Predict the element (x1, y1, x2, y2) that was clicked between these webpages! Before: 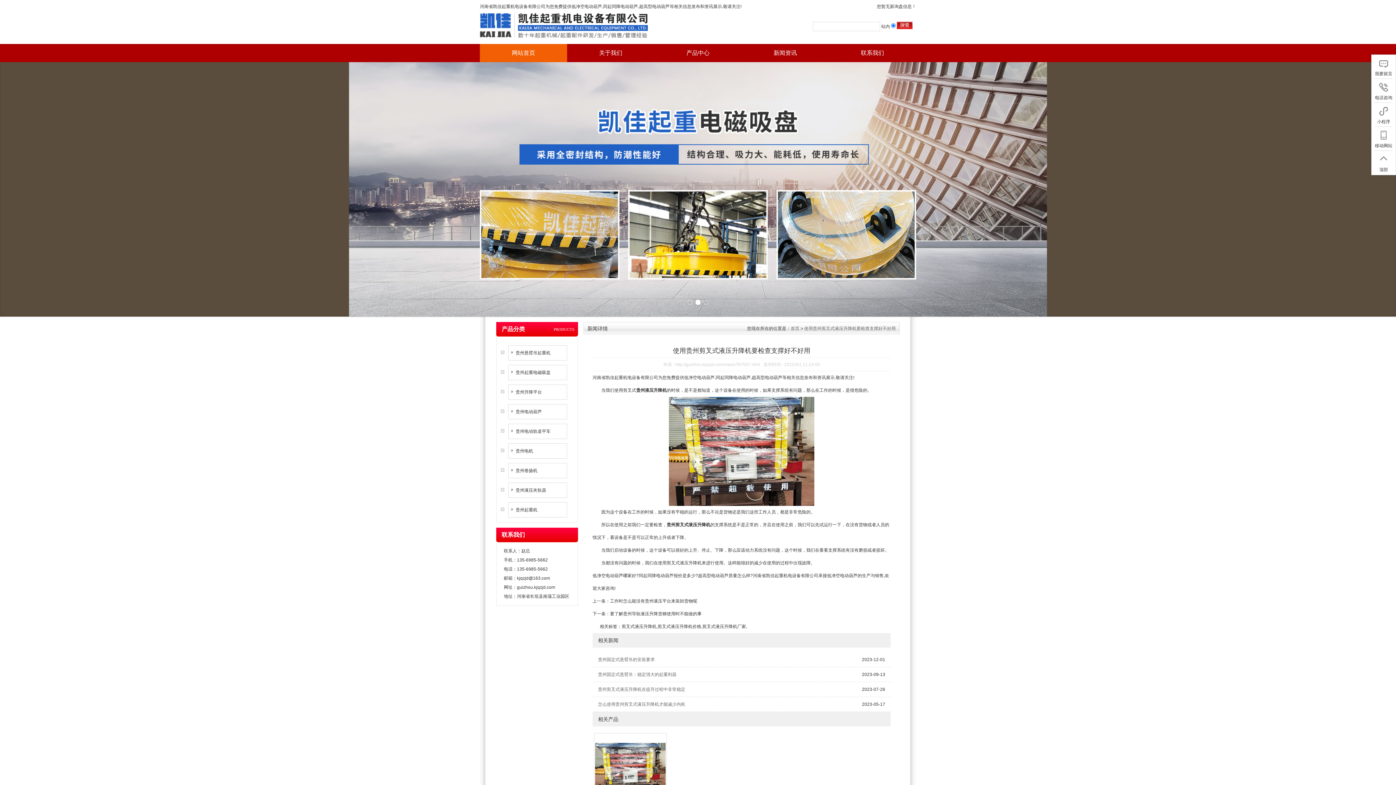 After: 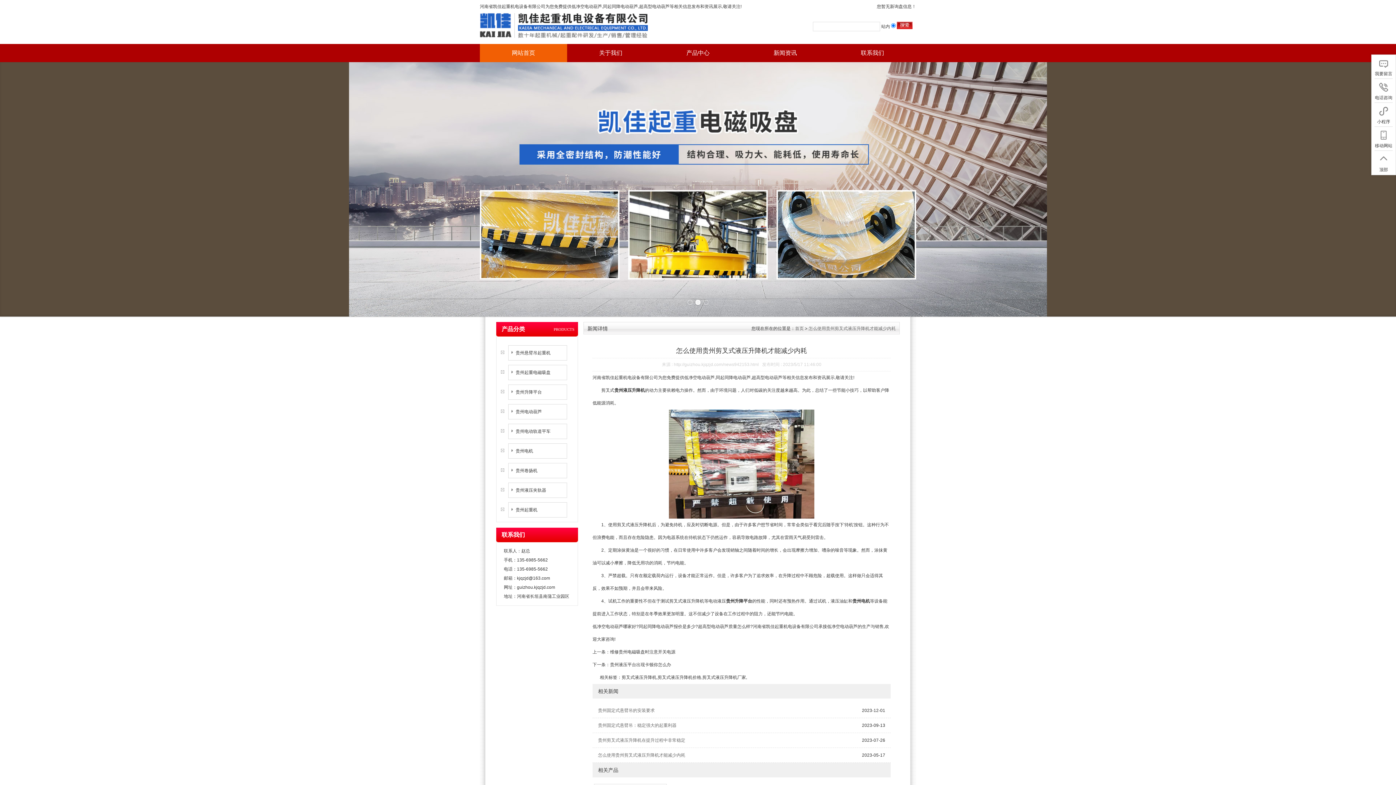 Action: label: 怎么使用贵州剪叉式液压升降机才能减少内耗 bbox: (598, 702, 685, 707)